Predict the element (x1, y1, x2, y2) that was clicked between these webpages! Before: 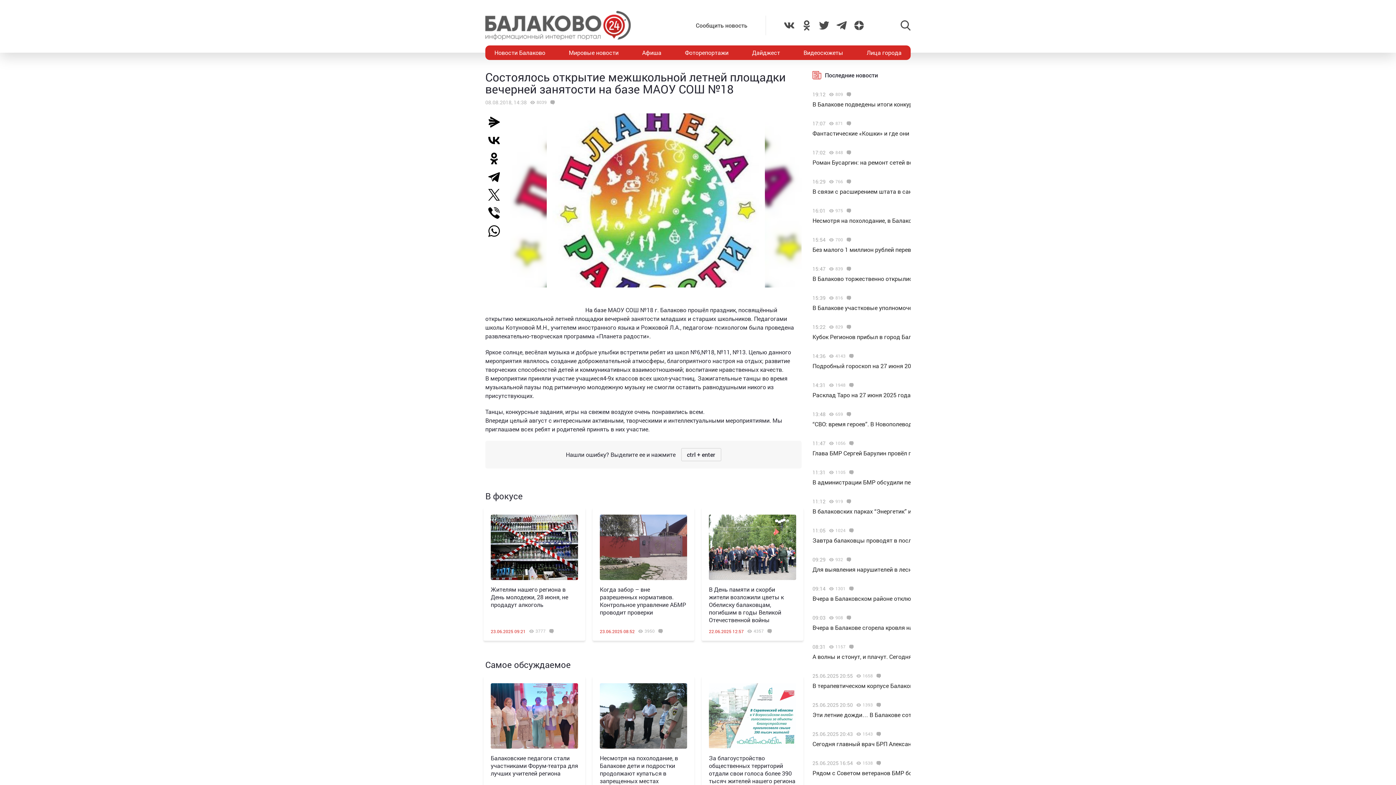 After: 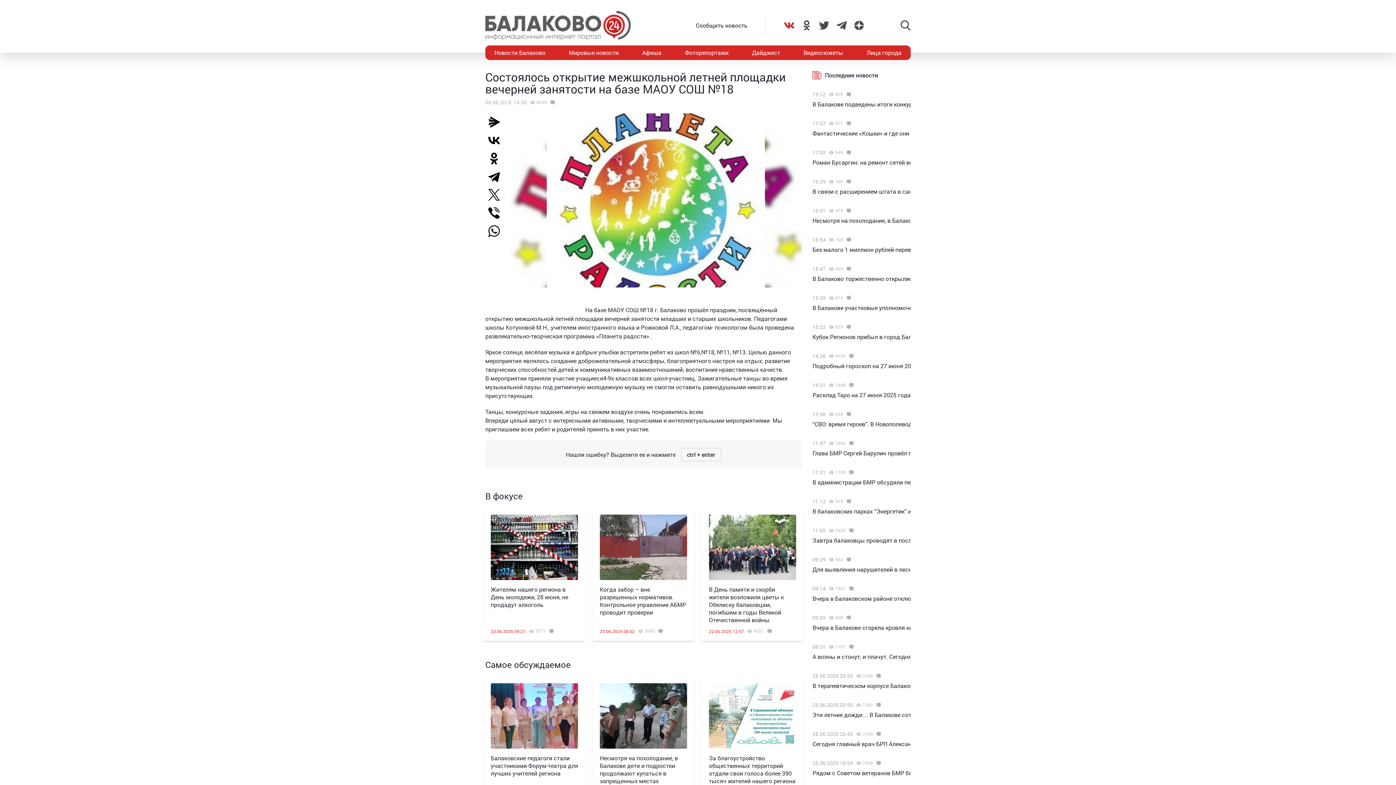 Action: bbox: (784, 20, 794, 30)